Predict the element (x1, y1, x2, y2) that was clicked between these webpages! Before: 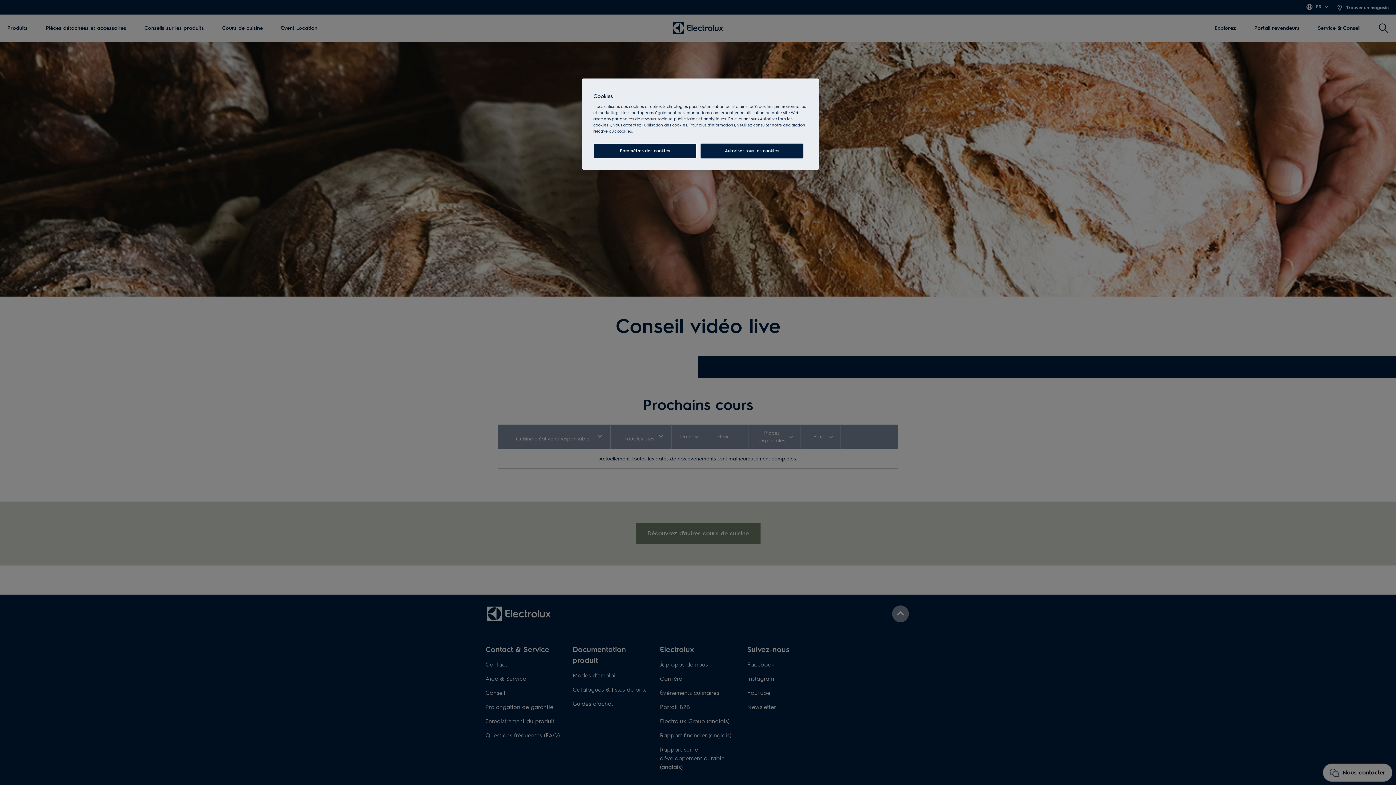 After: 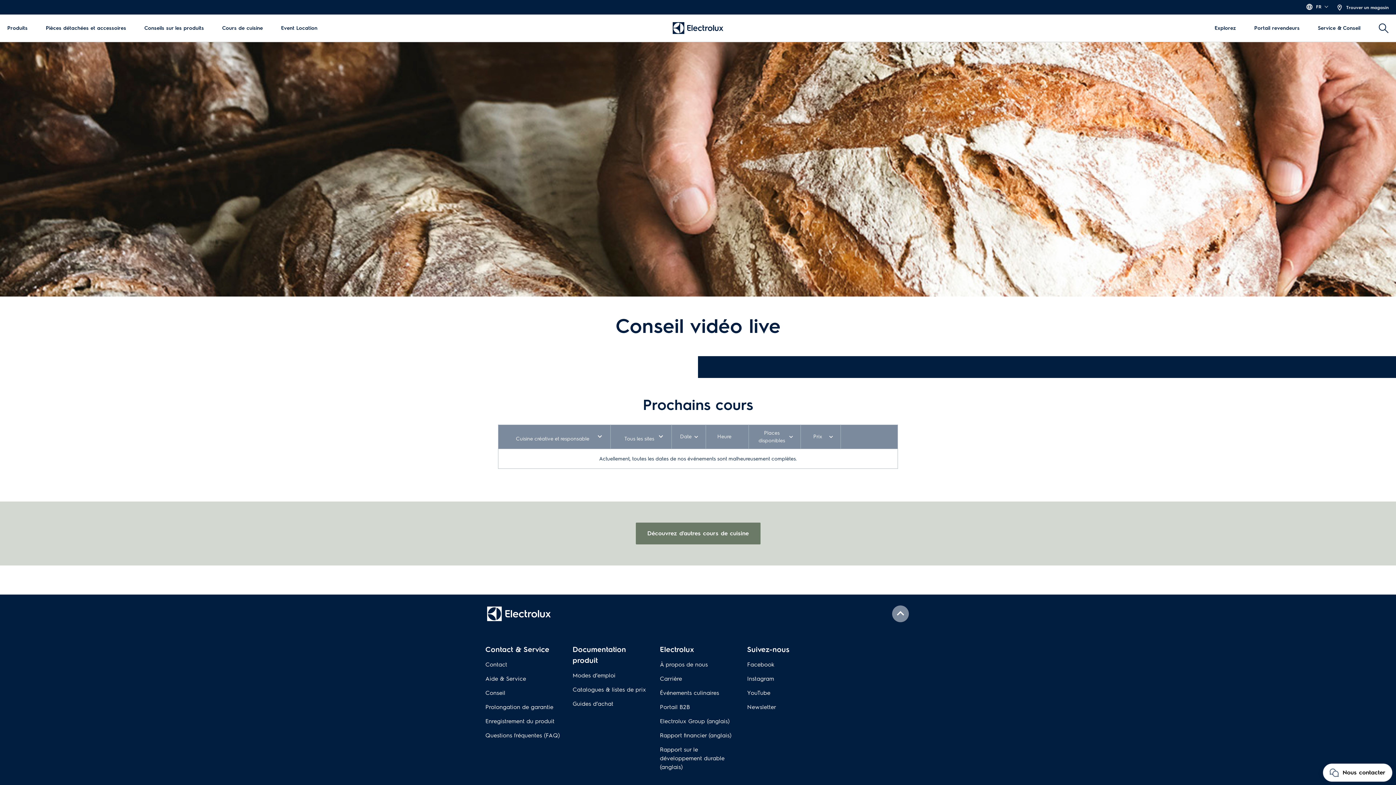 Action: bbox: (700, 143, 803, 158) label: Autoriser tous les cookies